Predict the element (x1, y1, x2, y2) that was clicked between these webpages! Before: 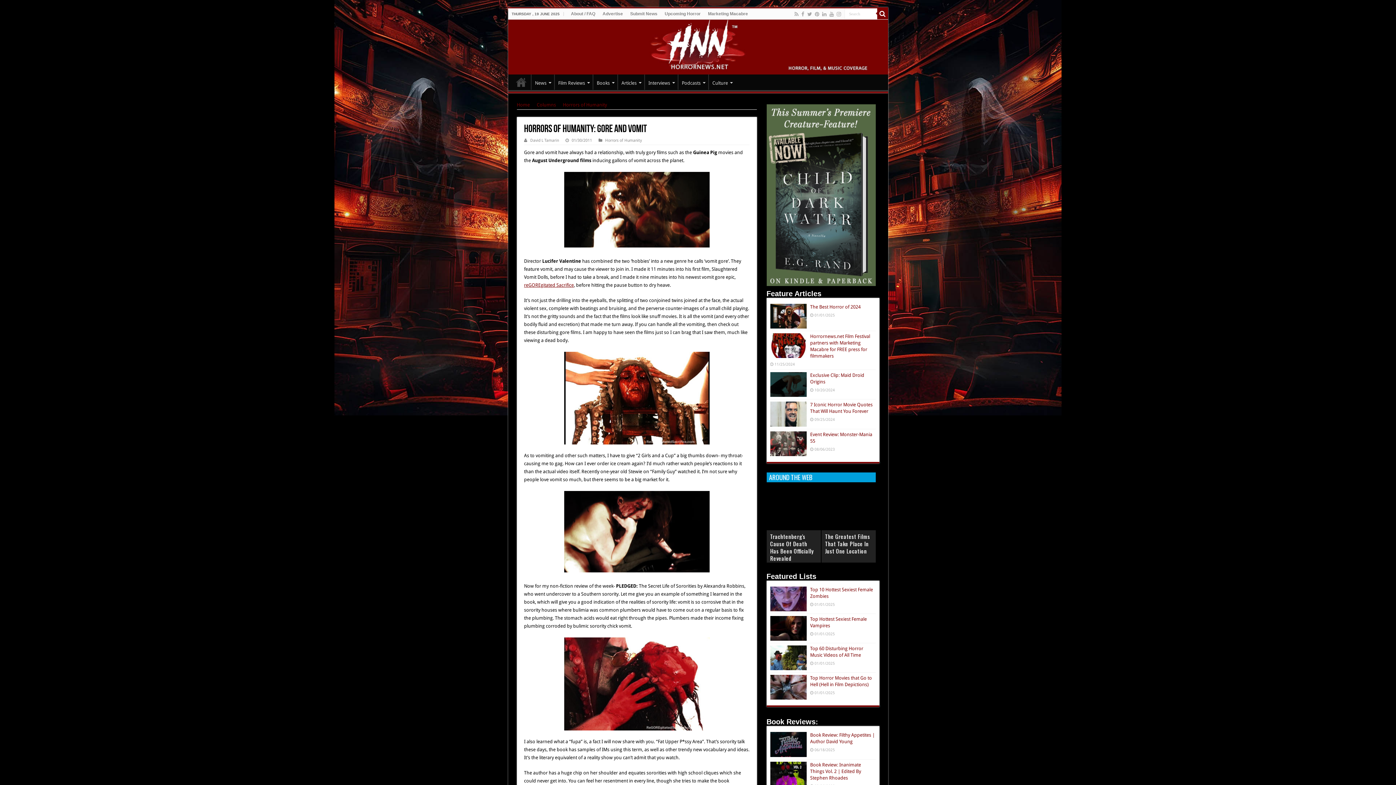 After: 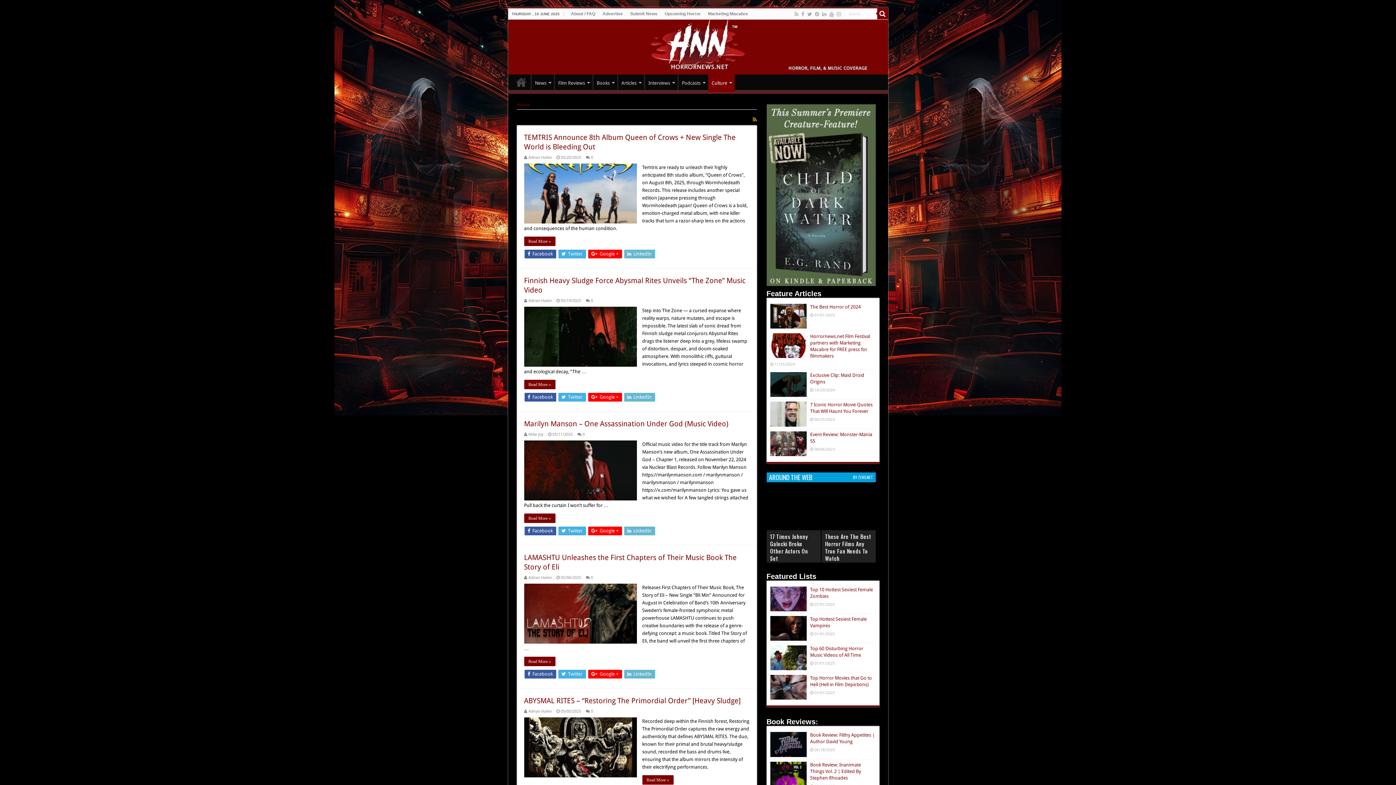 Action: bbox: (708, 74, 735, 89) label: Culture